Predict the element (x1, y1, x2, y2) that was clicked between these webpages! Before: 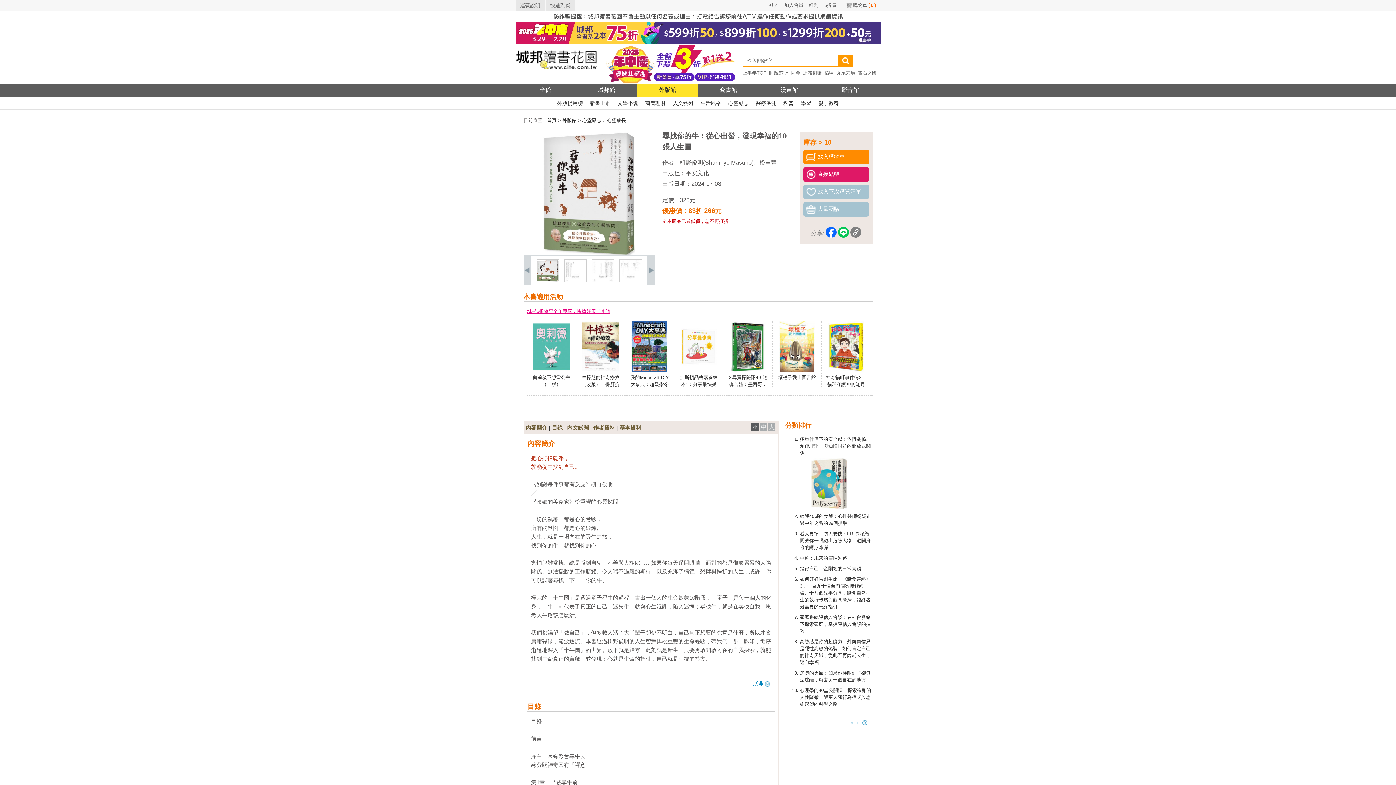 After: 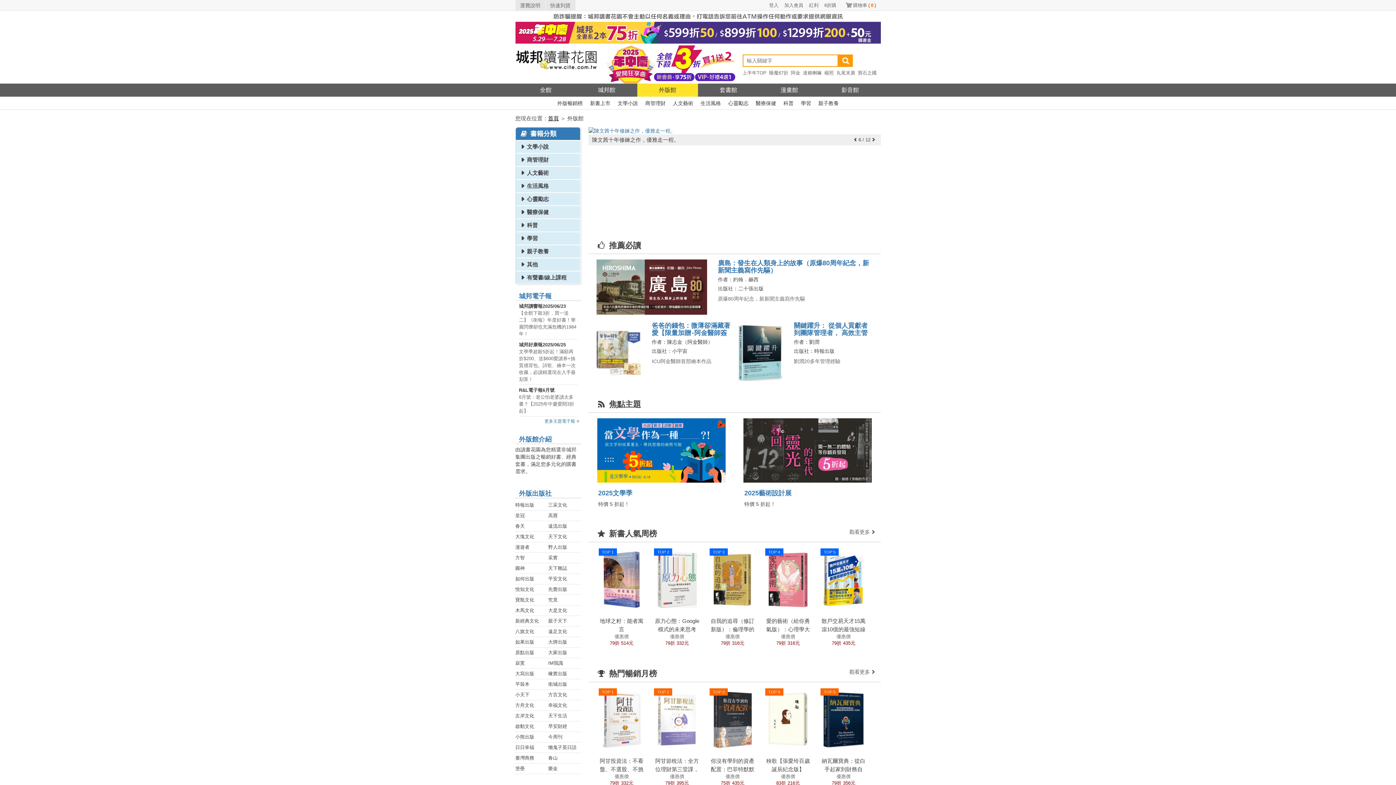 Action: bbox: (637, 83, 698, 96) label: 外版館